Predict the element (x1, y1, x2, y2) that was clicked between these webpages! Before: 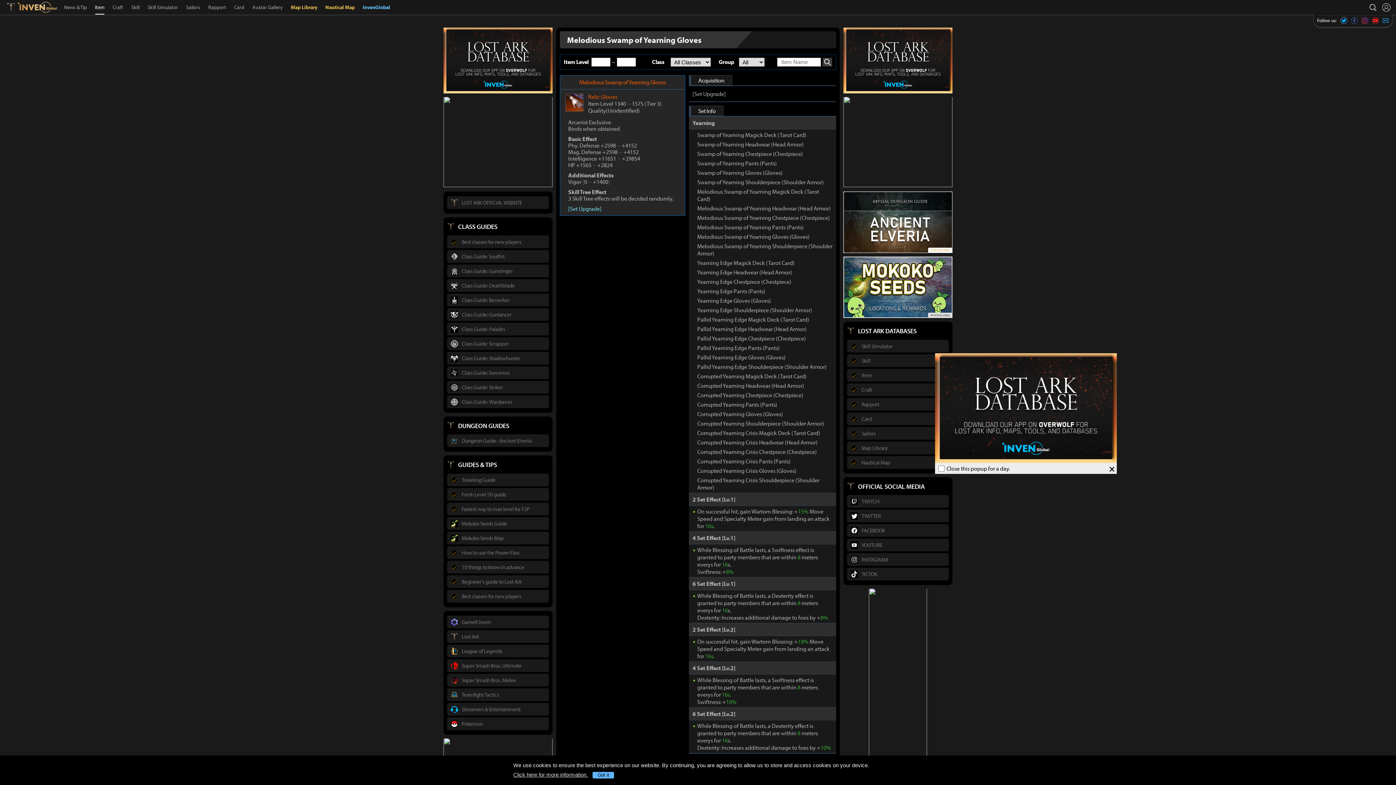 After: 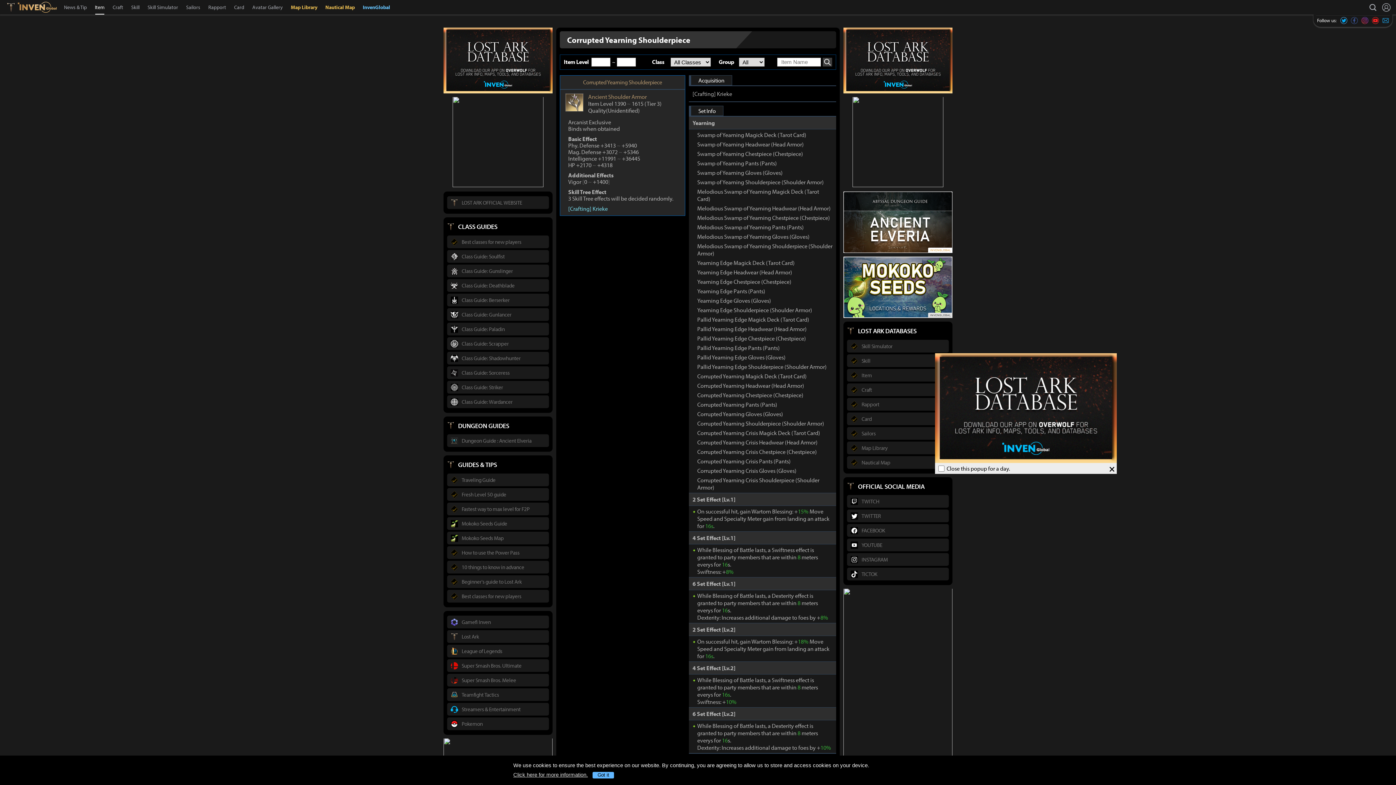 Action: bbox: (697, 420, 824, 427) label: Corrupted Yearning Shoulderpiece (Shoulder Armor)